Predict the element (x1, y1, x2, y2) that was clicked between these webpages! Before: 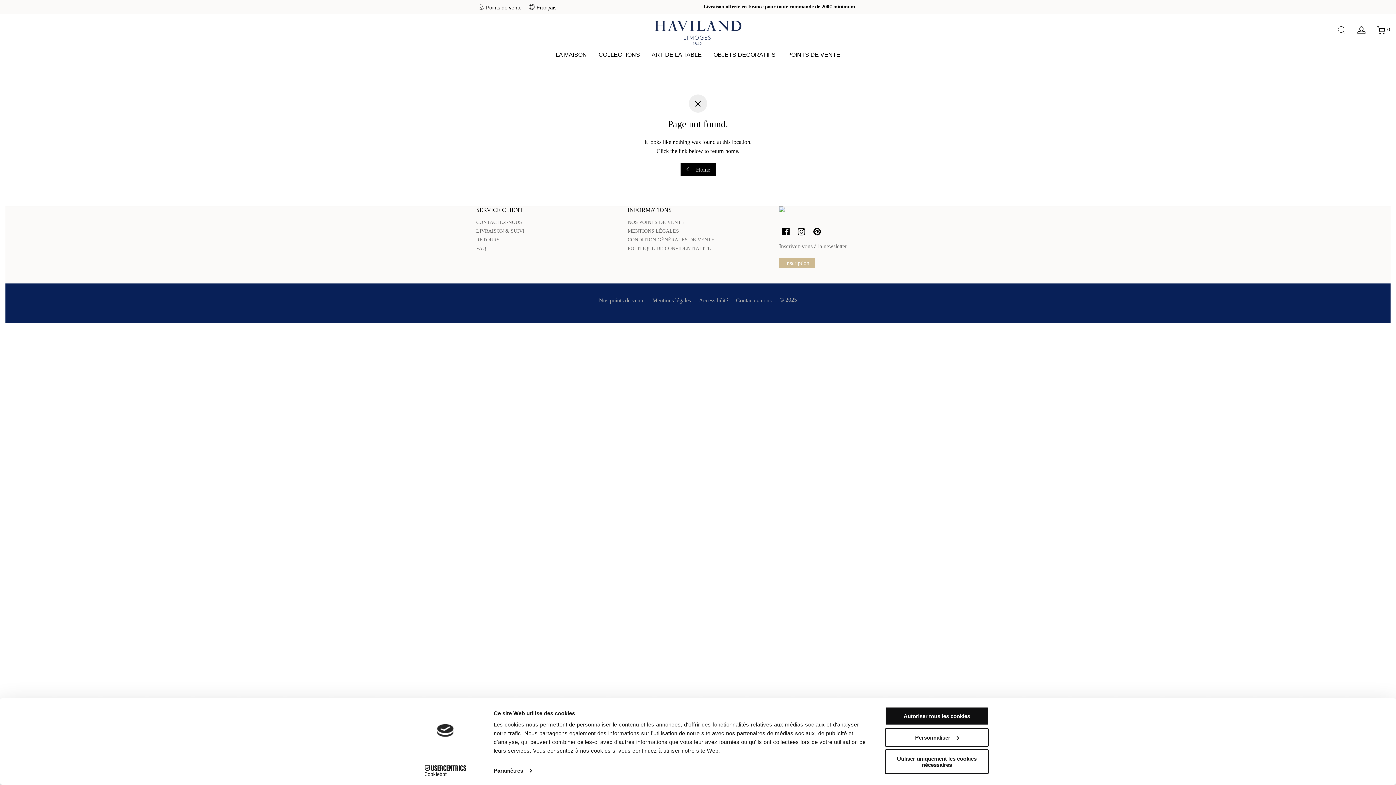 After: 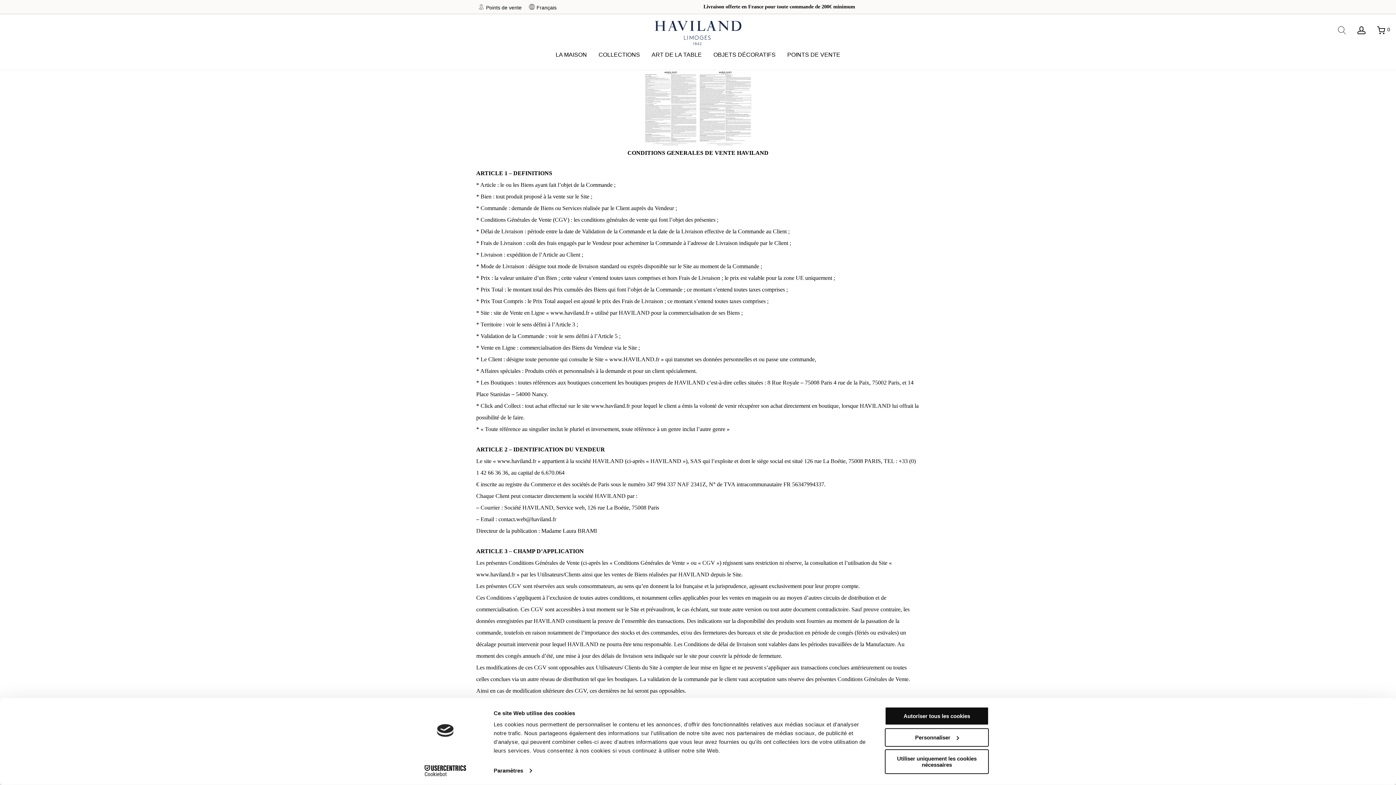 Action: bbox: (476, 237, 499, 242) label: RETOURS